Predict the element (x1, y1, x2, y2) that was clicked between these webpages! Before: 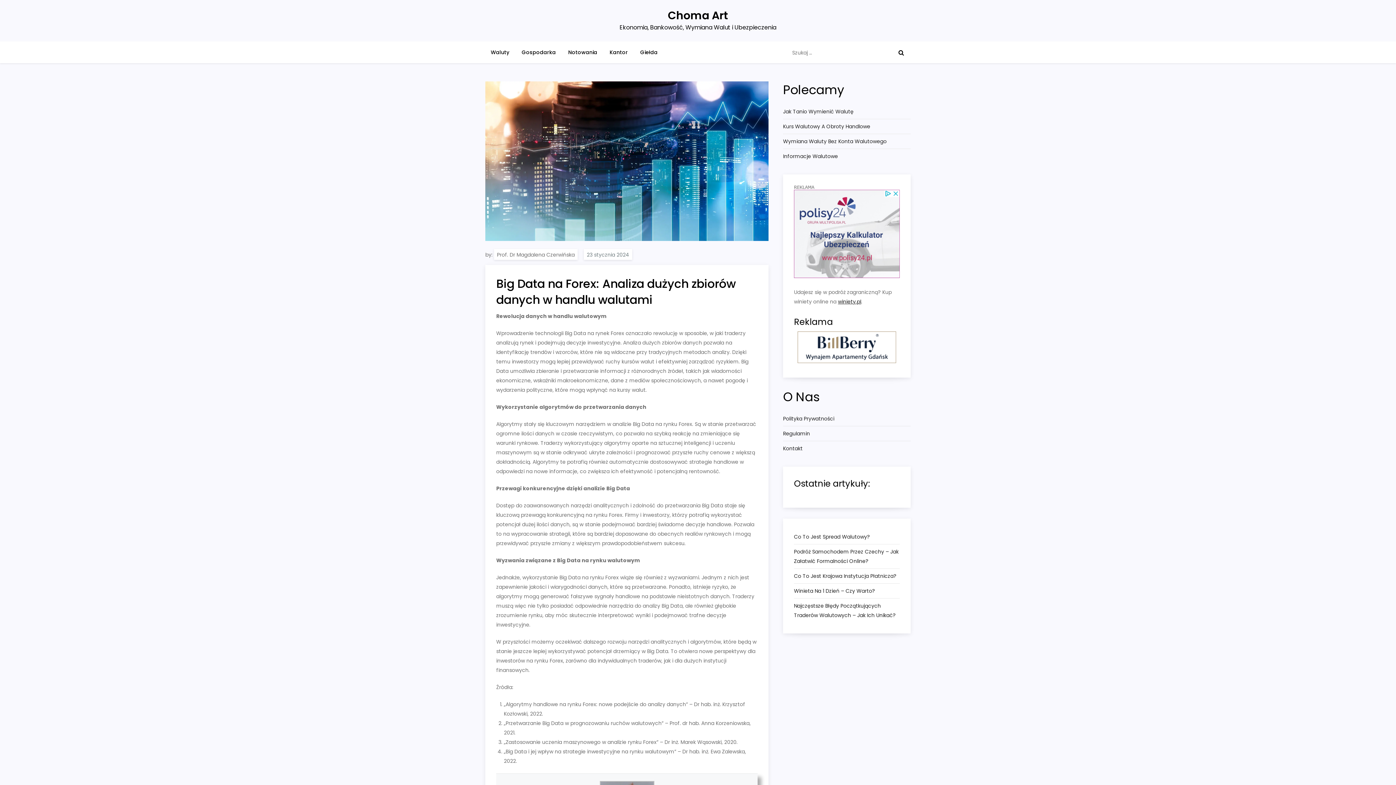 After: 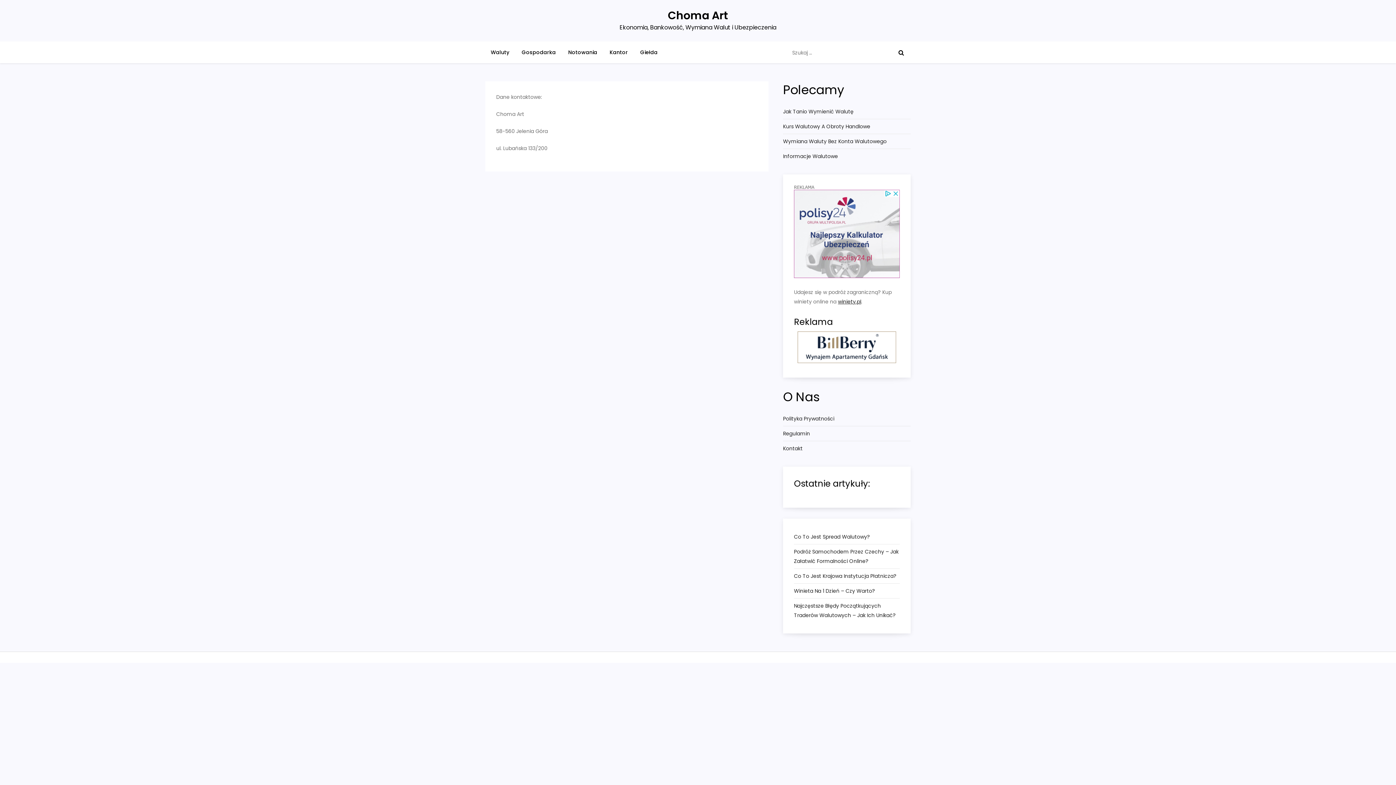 Action: label: Kontakt bbox: (783, 443, 802, 453)